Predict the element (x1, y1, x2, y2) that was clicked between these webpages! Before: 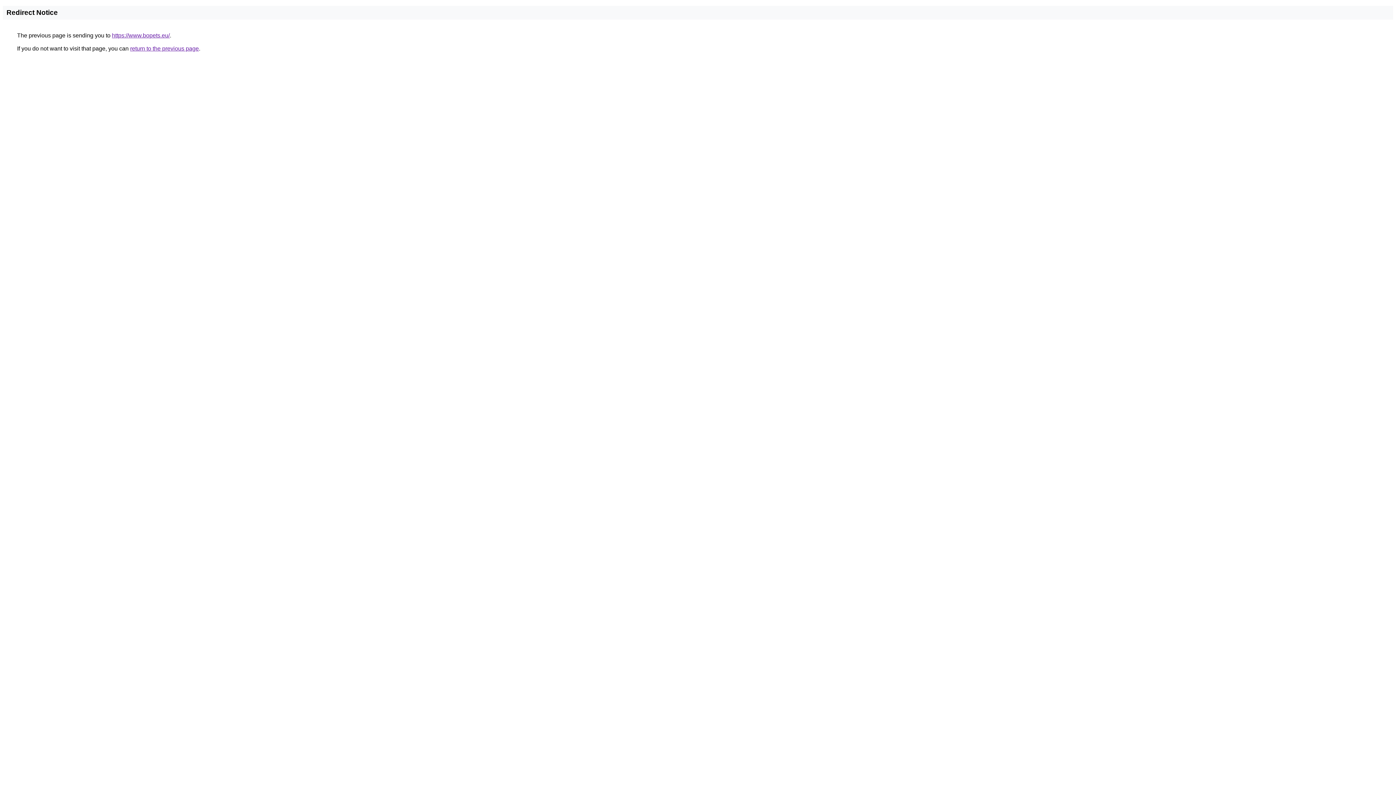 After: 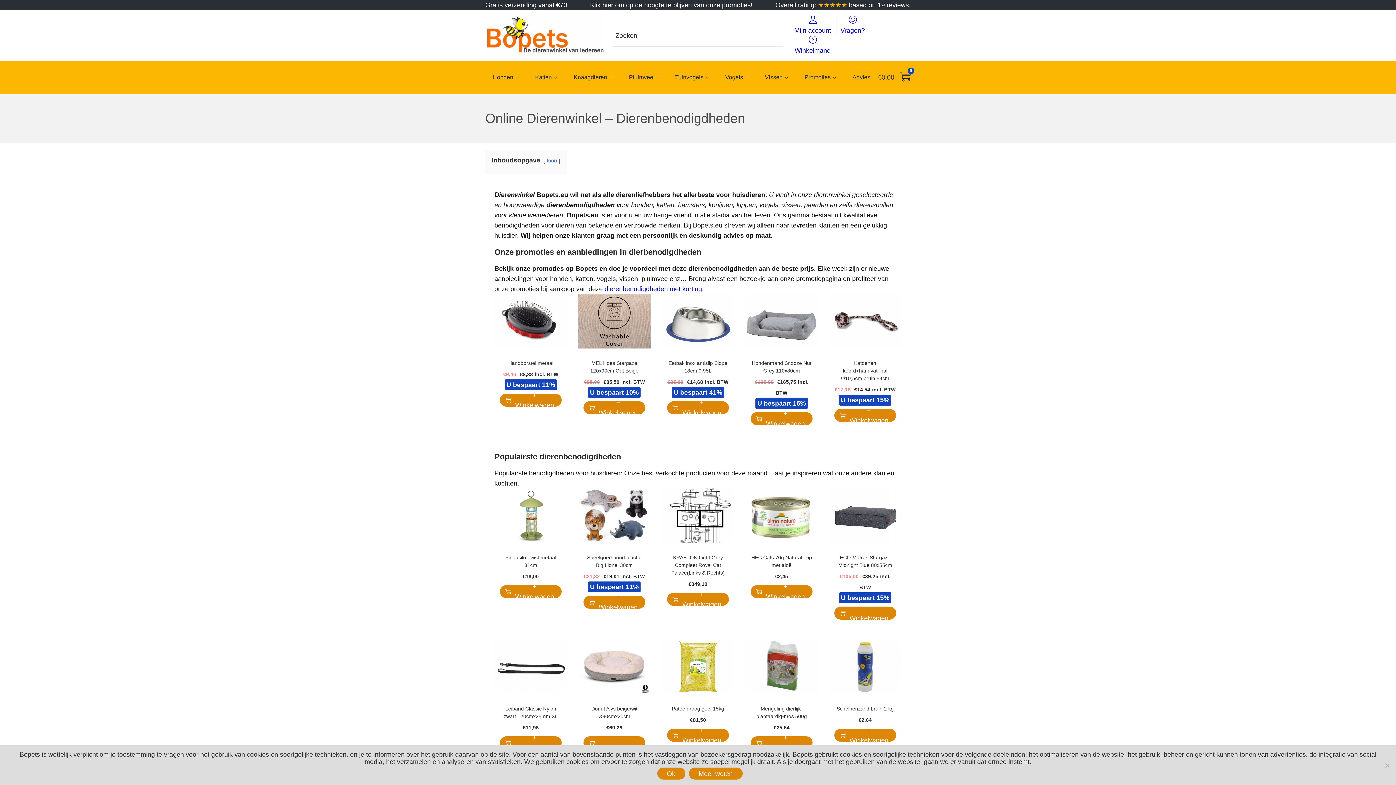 Action: label: https://www.bopets.eu/ bbox: (112, 32, 169, 38)